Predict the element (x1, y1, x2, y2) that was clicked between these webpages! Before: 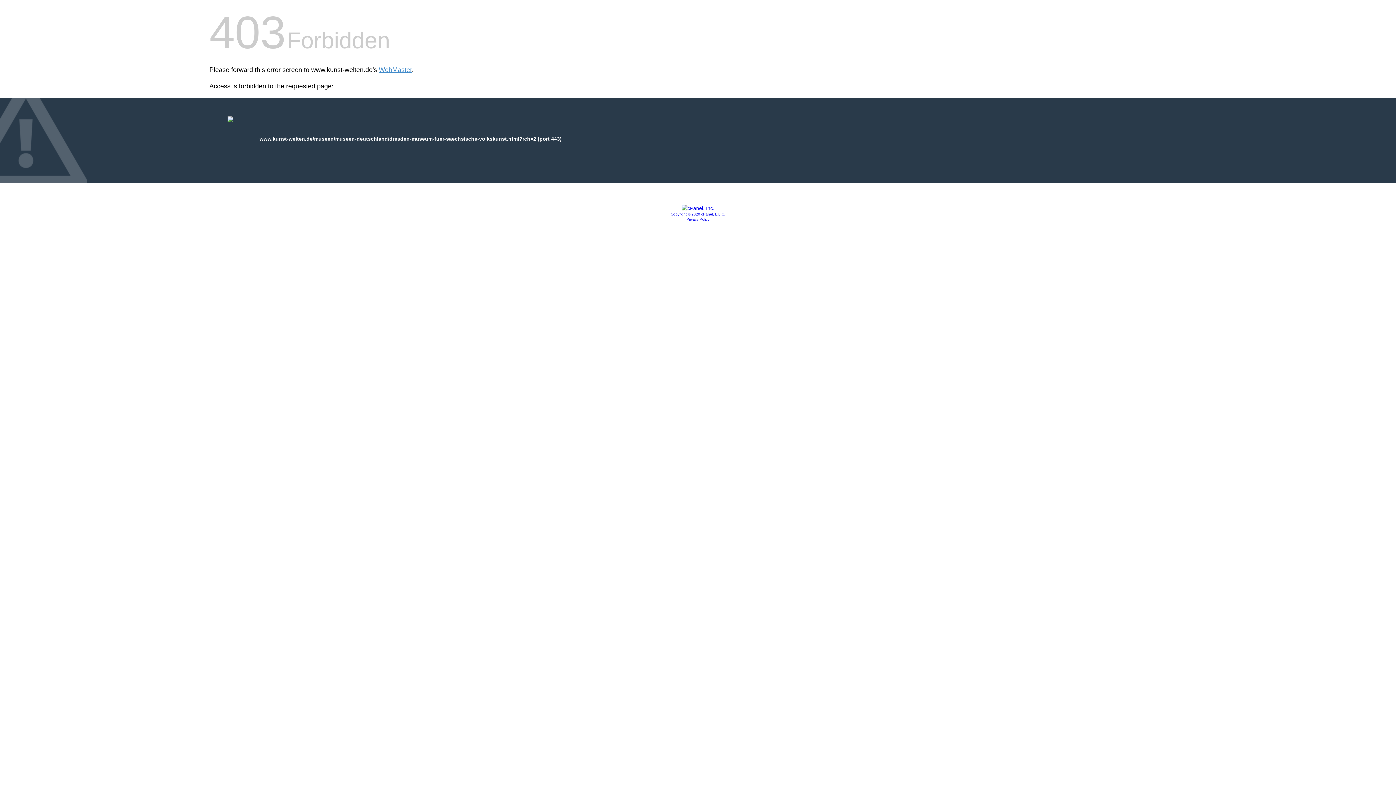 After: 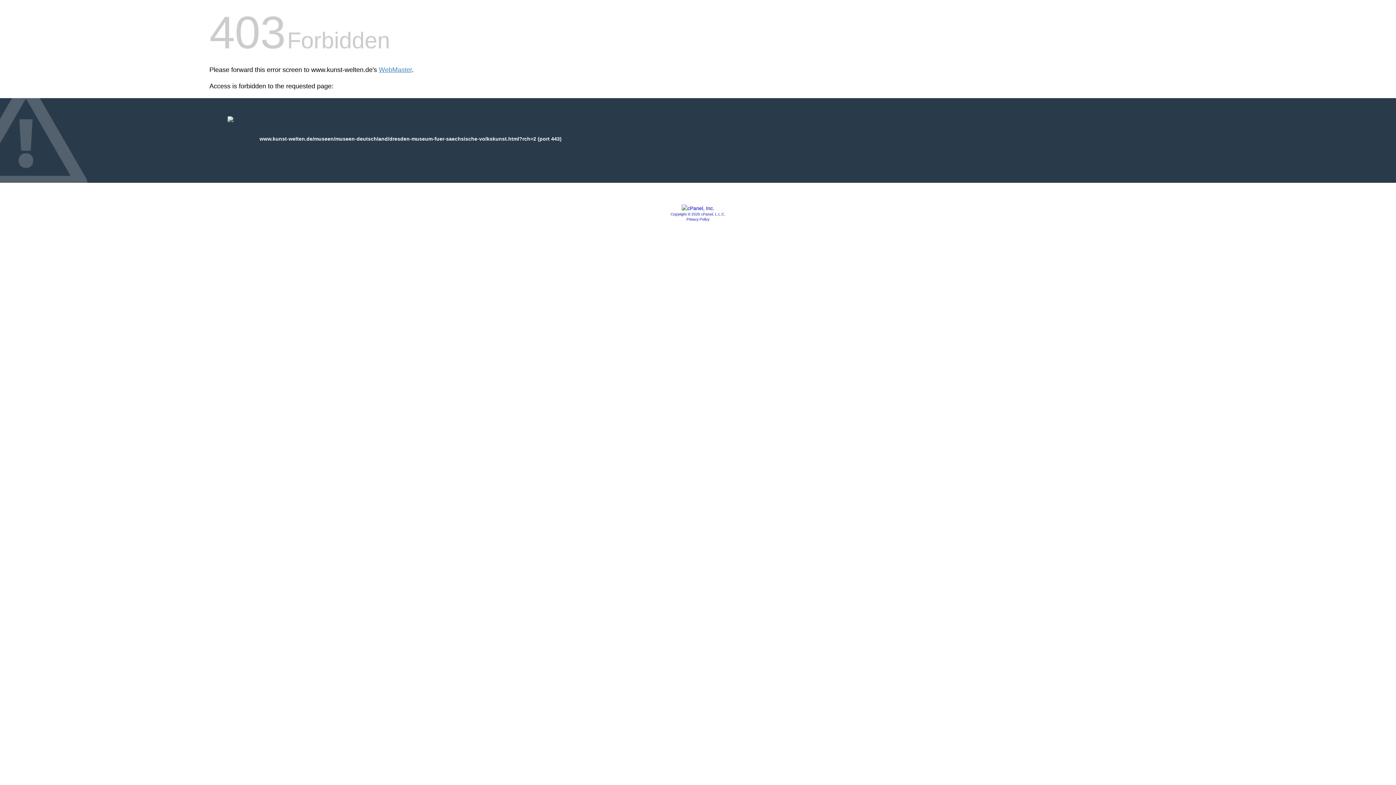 Action: label: Copyright © 2020 cPanel, L.L.C. bbox: (670, 212, 725, 216)